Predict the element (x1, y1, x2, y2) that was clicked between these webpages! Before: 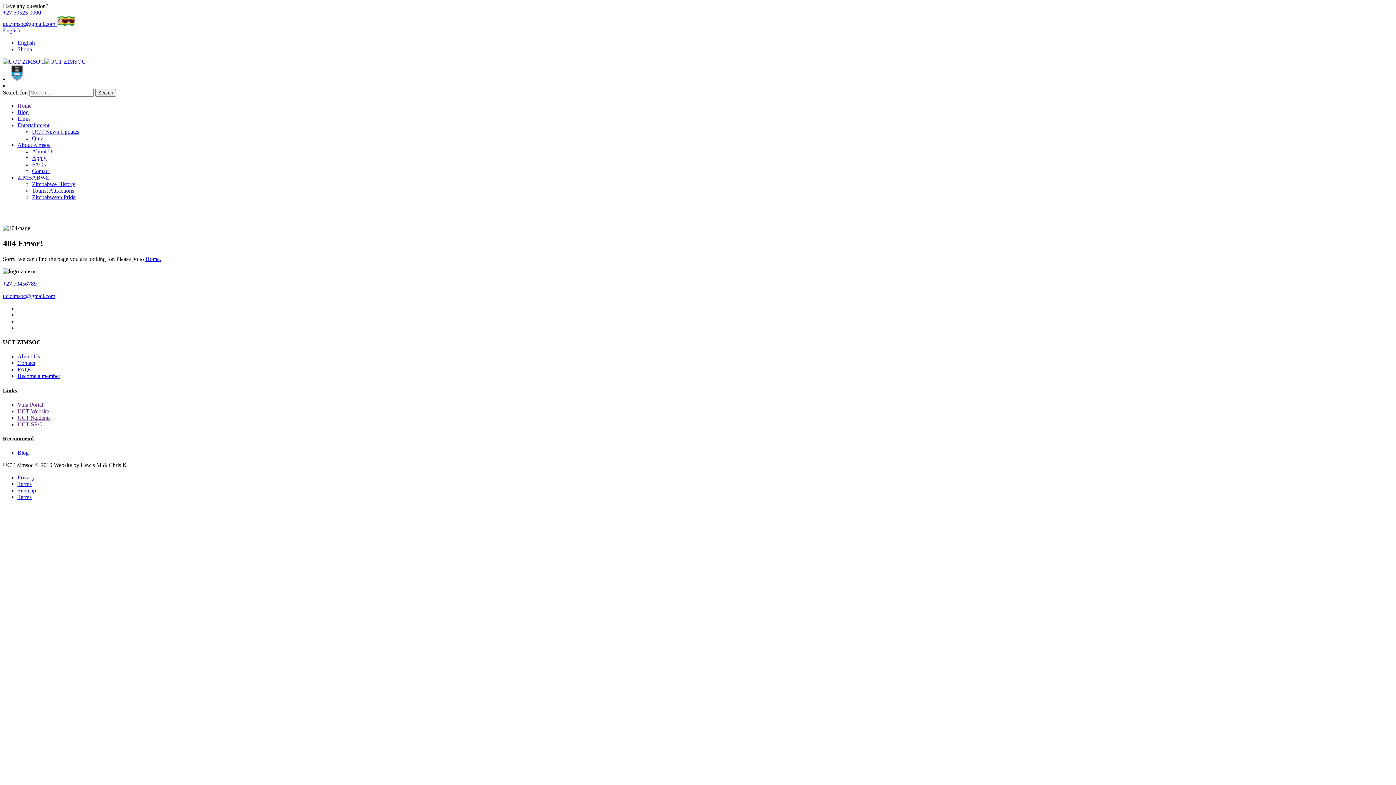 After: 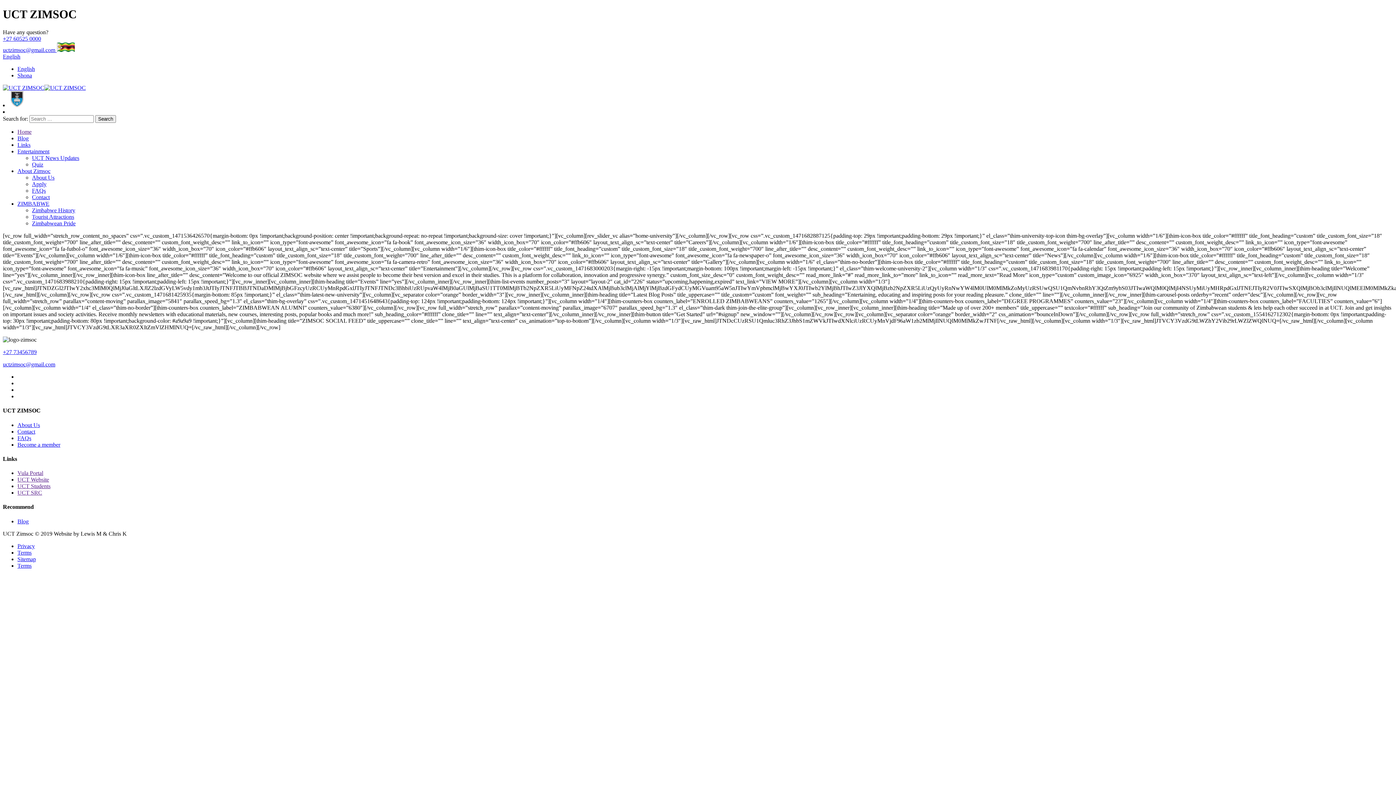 Action: label: Home. bbox: (145, 255, 161, 262)